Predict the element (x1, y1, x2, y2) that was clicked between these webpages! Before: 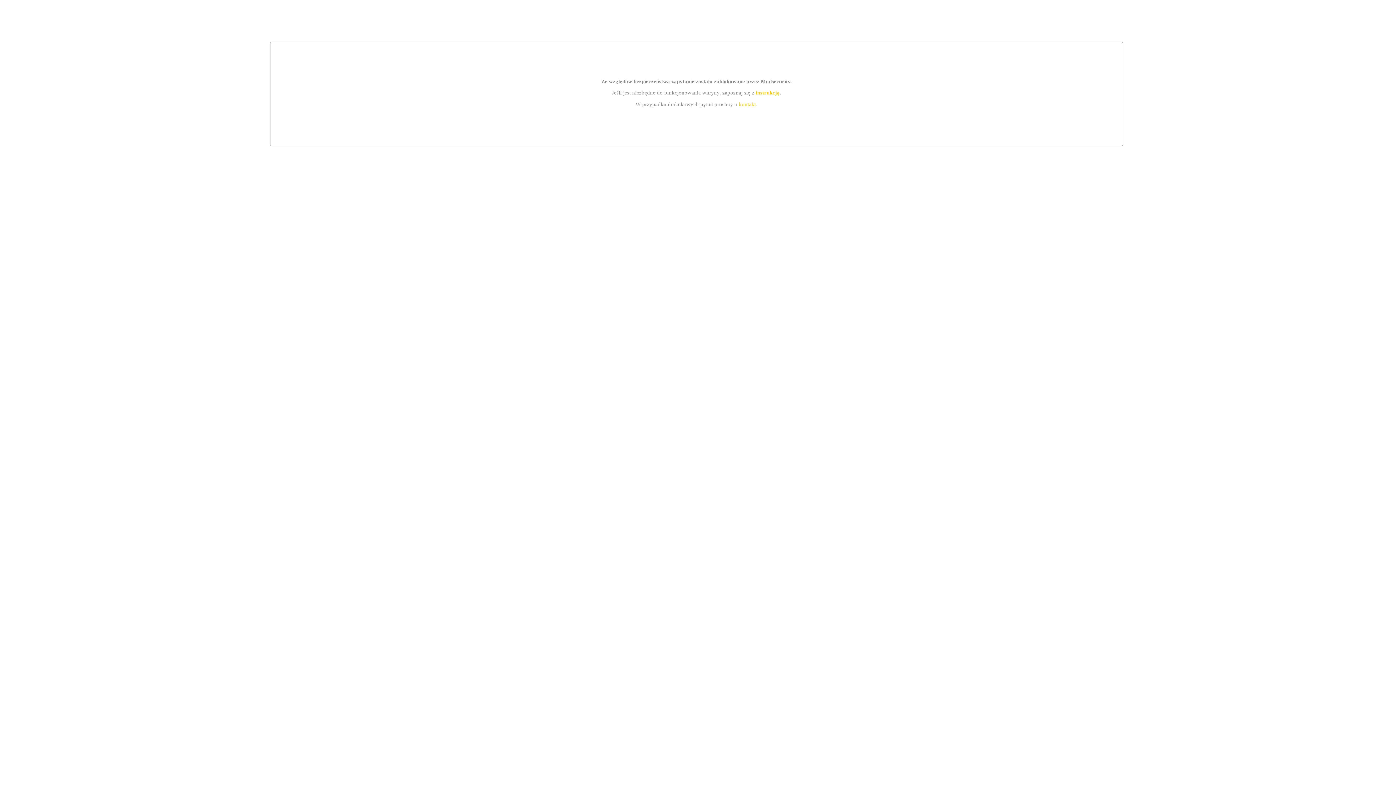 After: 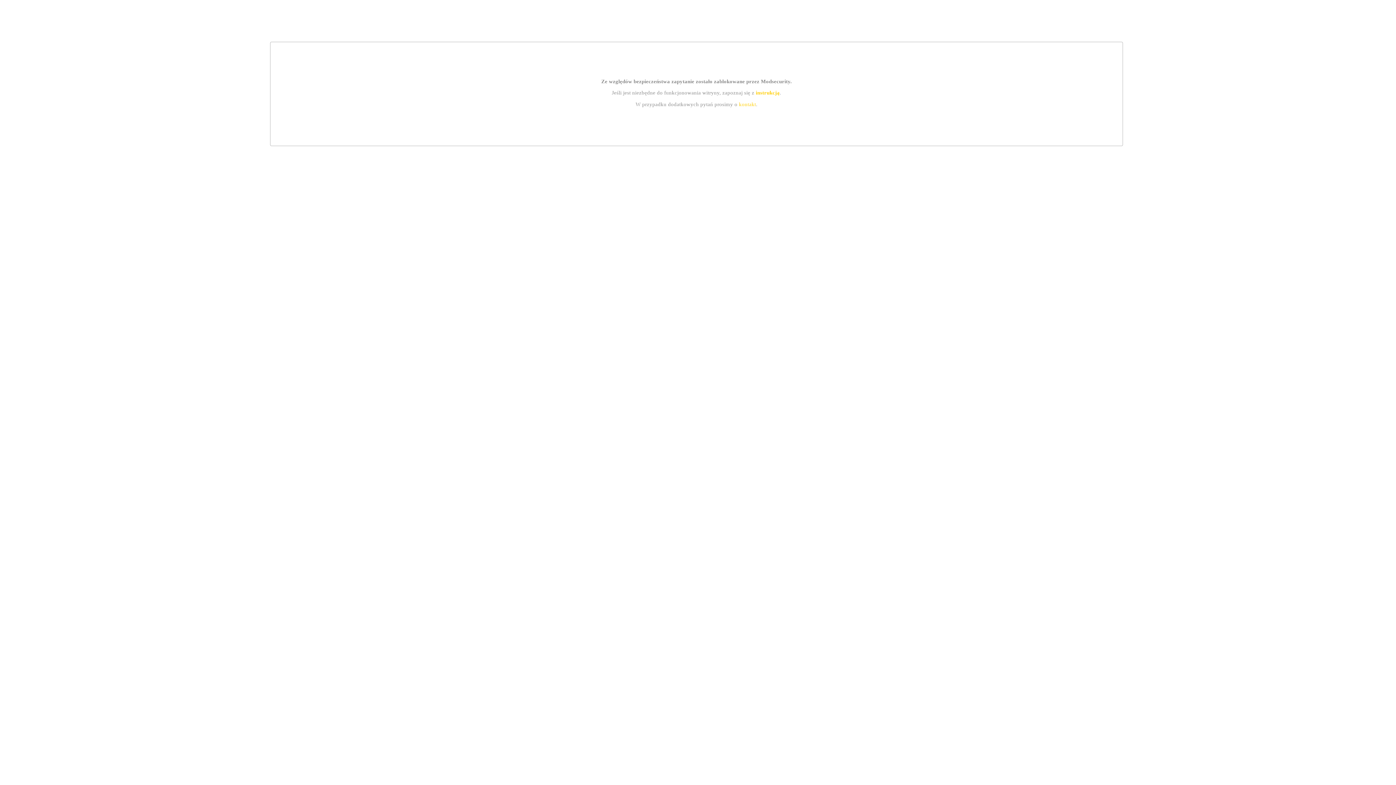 Action: label: kontakt bbox: (739, 101, 756, 107)